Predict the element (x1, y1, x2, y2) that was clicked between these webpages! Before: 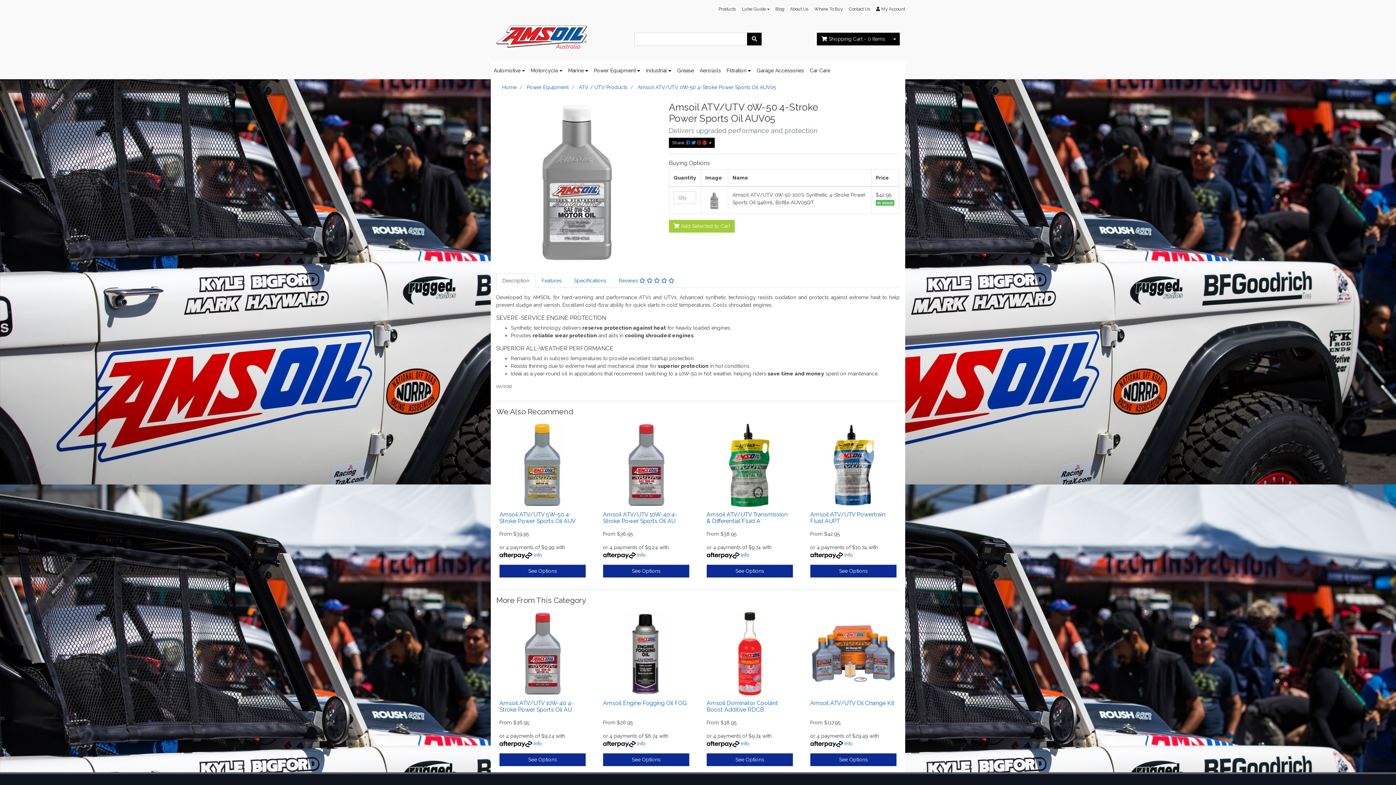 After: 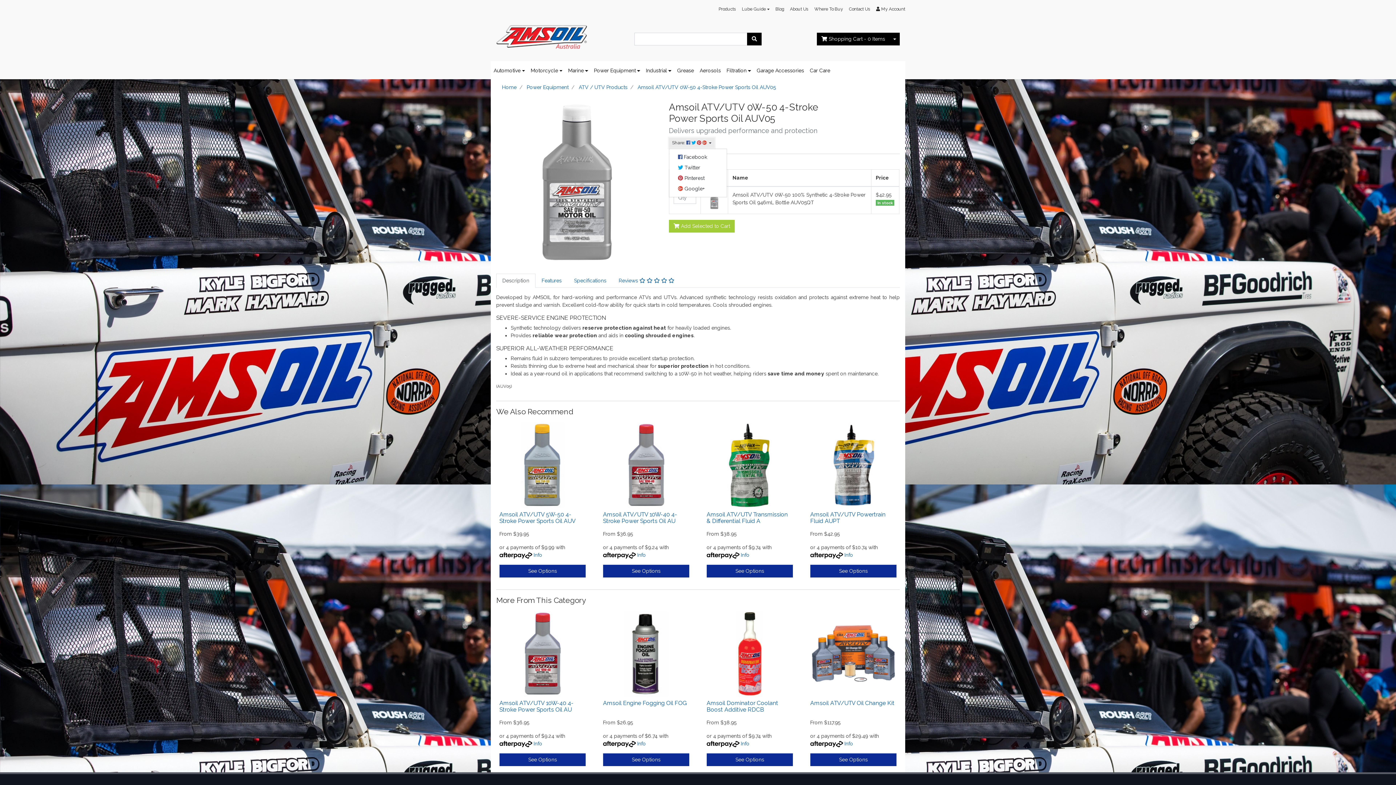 Action: label: Share product bbox: (669, 137, 715, 148)